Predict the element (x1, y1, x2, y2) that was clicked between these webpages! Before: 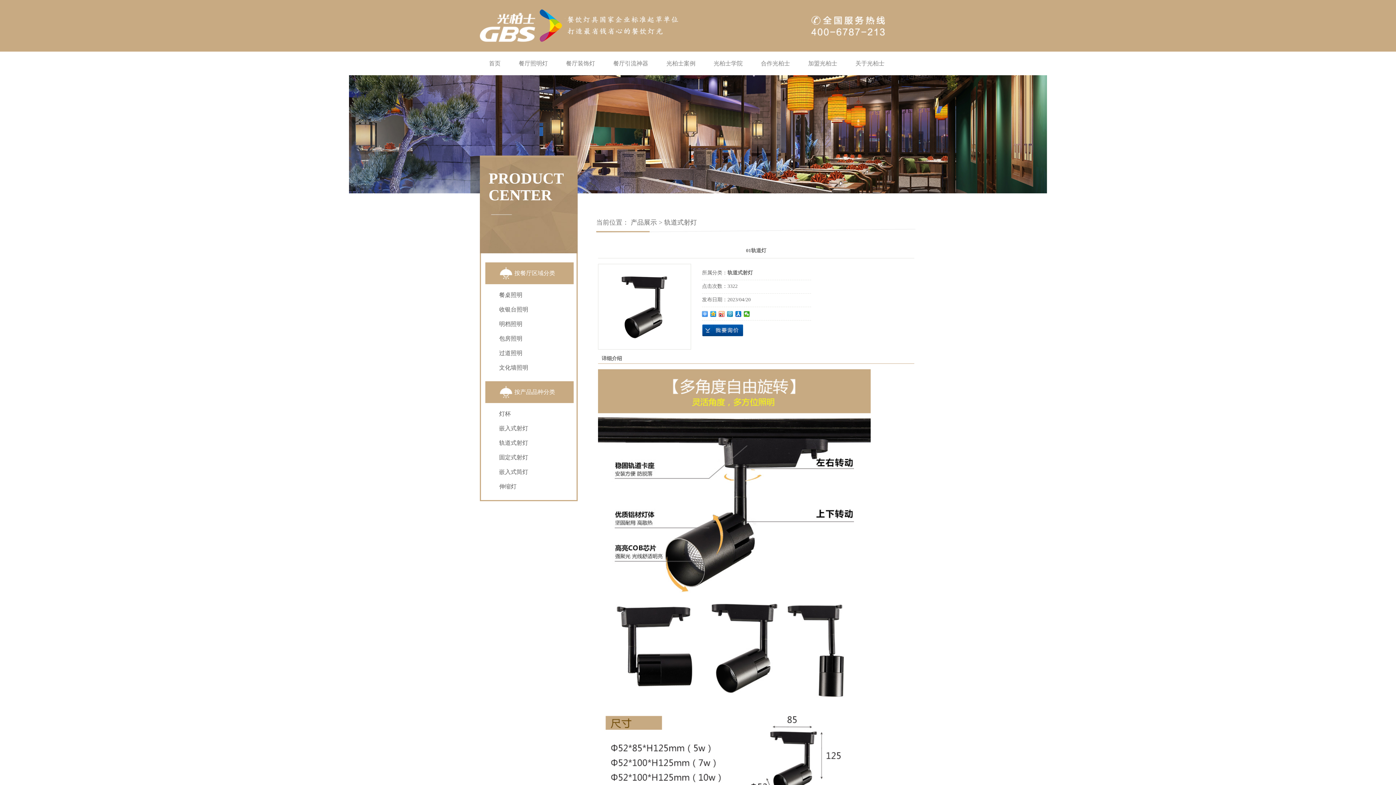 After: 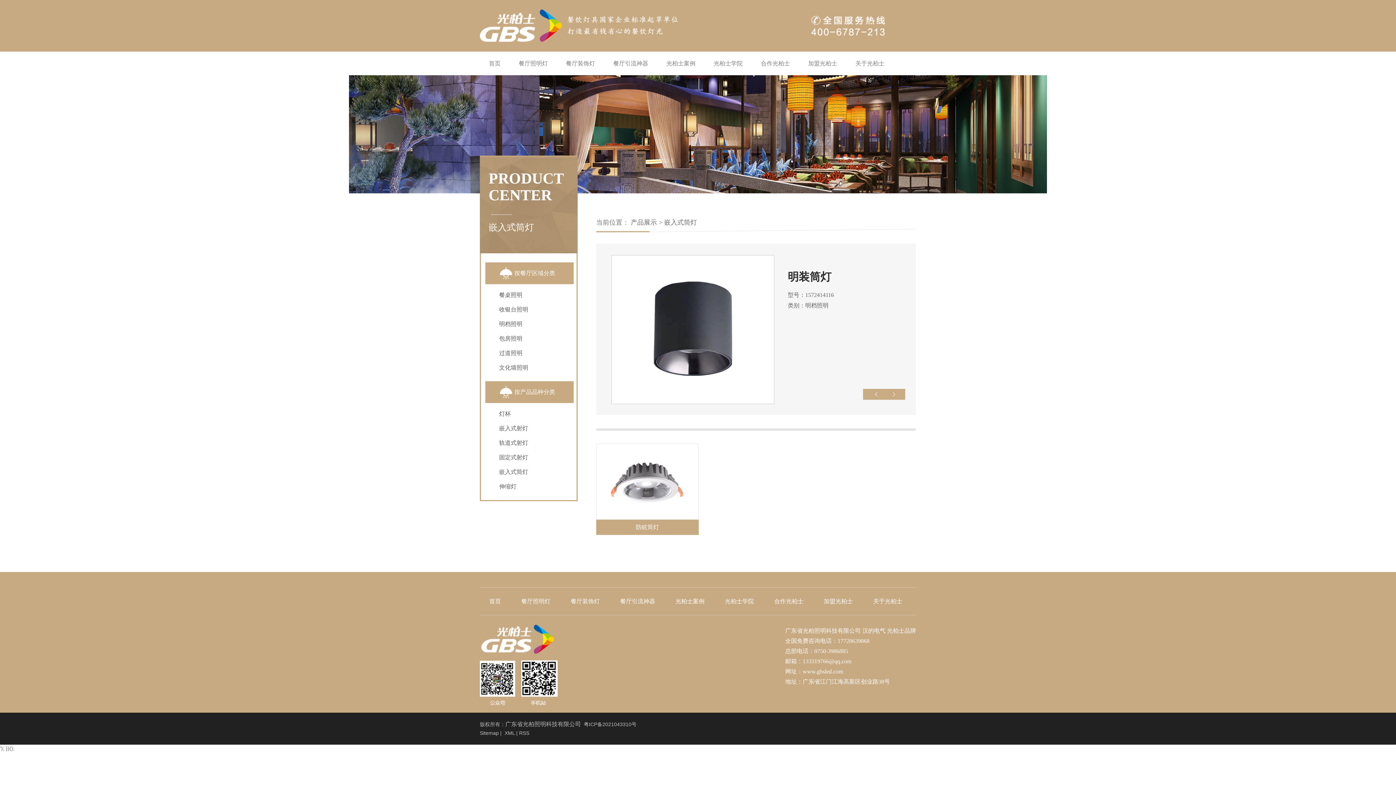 Action: label: 嵌入式筒灯 bbox: (485, 465, 573, 479)